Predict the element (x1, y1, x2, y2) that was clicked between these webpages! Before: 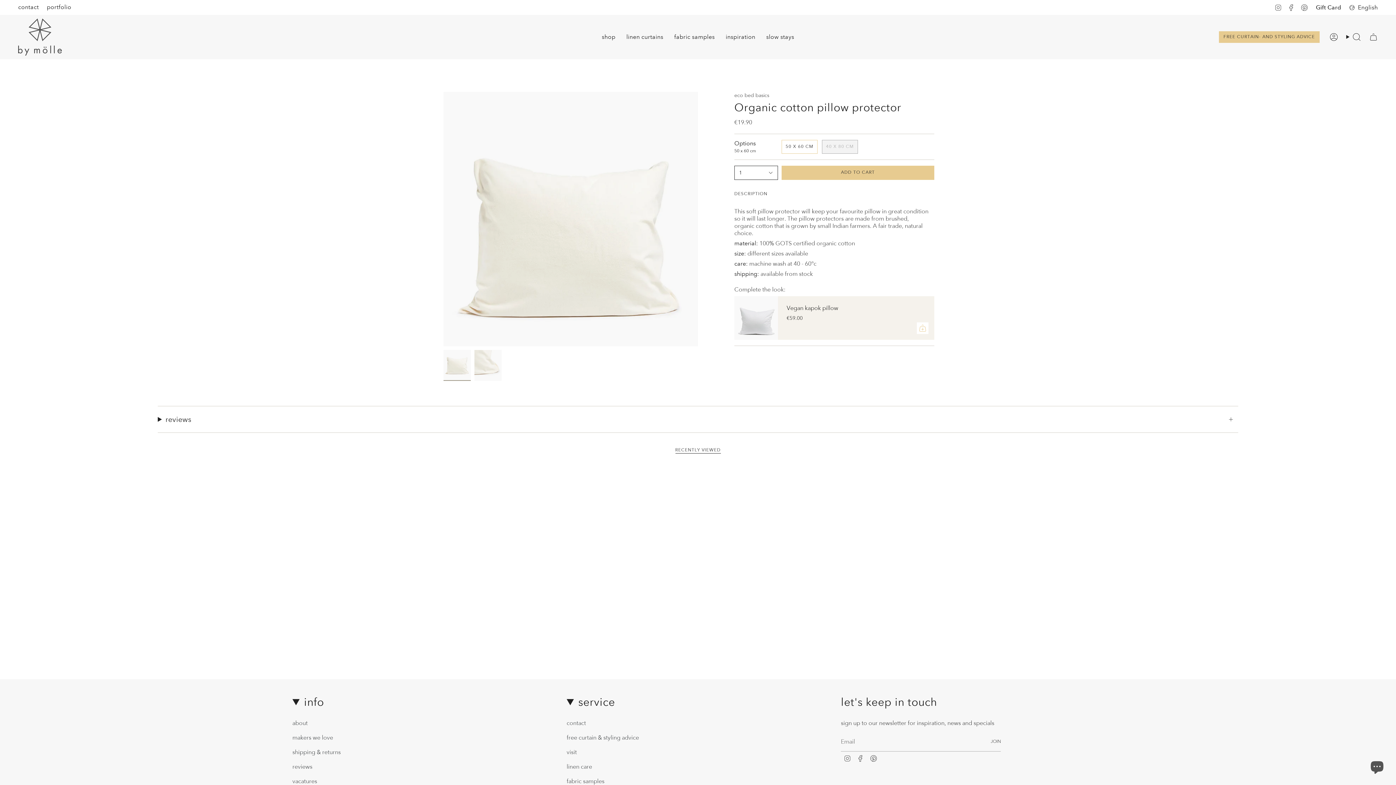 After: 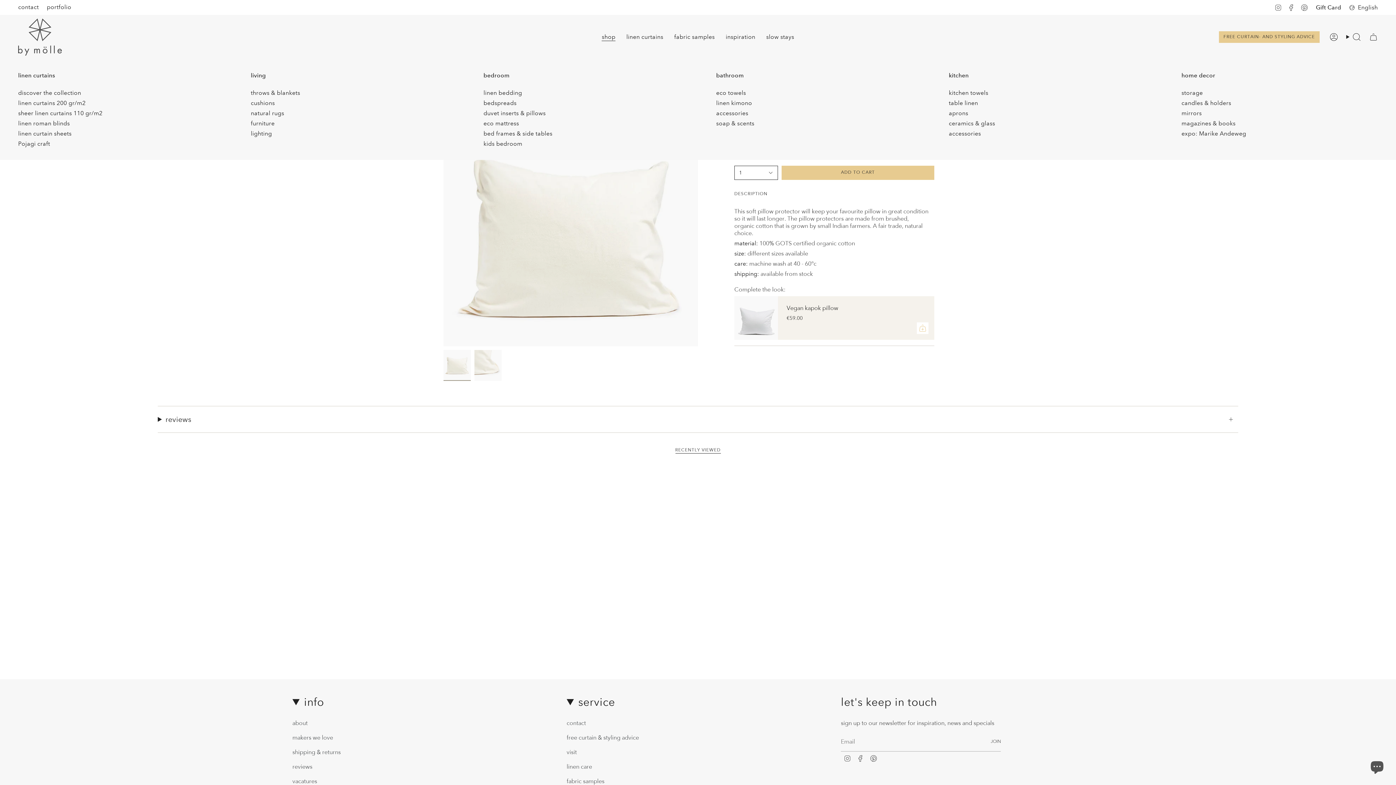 Action: bbox: (596, 18, 621, 55) label: shop